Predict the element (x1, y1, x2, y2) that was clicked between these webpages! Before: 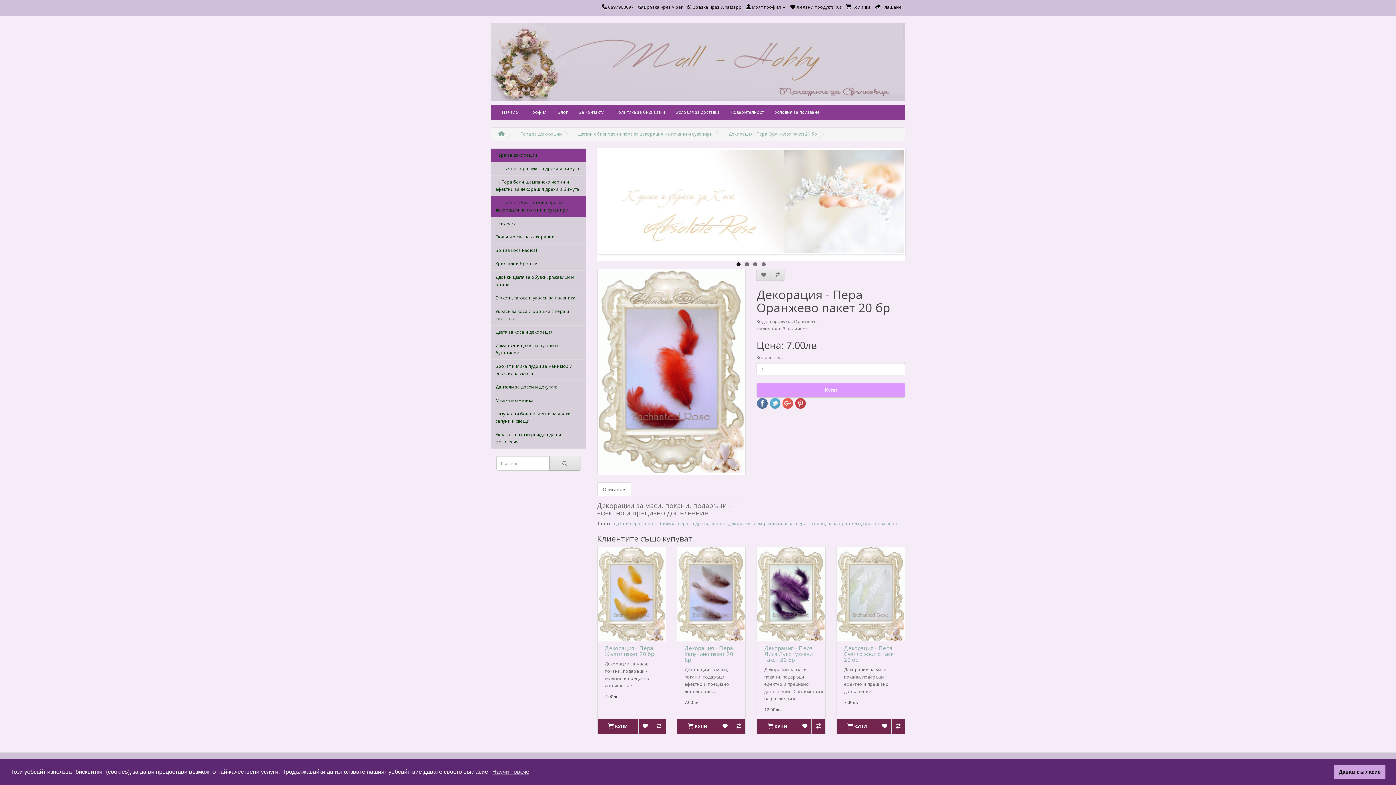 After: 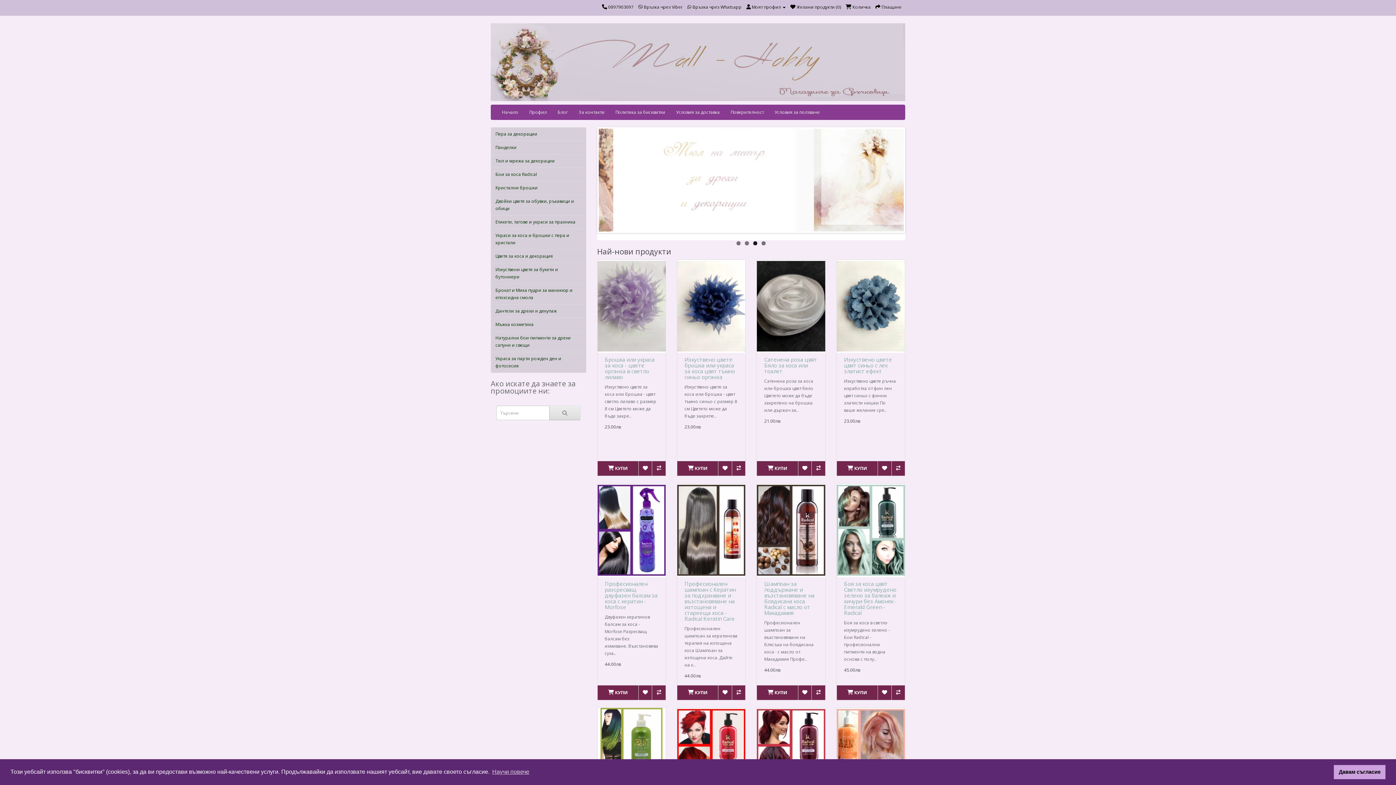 Action: bbox: (490, 23, 905, 101)